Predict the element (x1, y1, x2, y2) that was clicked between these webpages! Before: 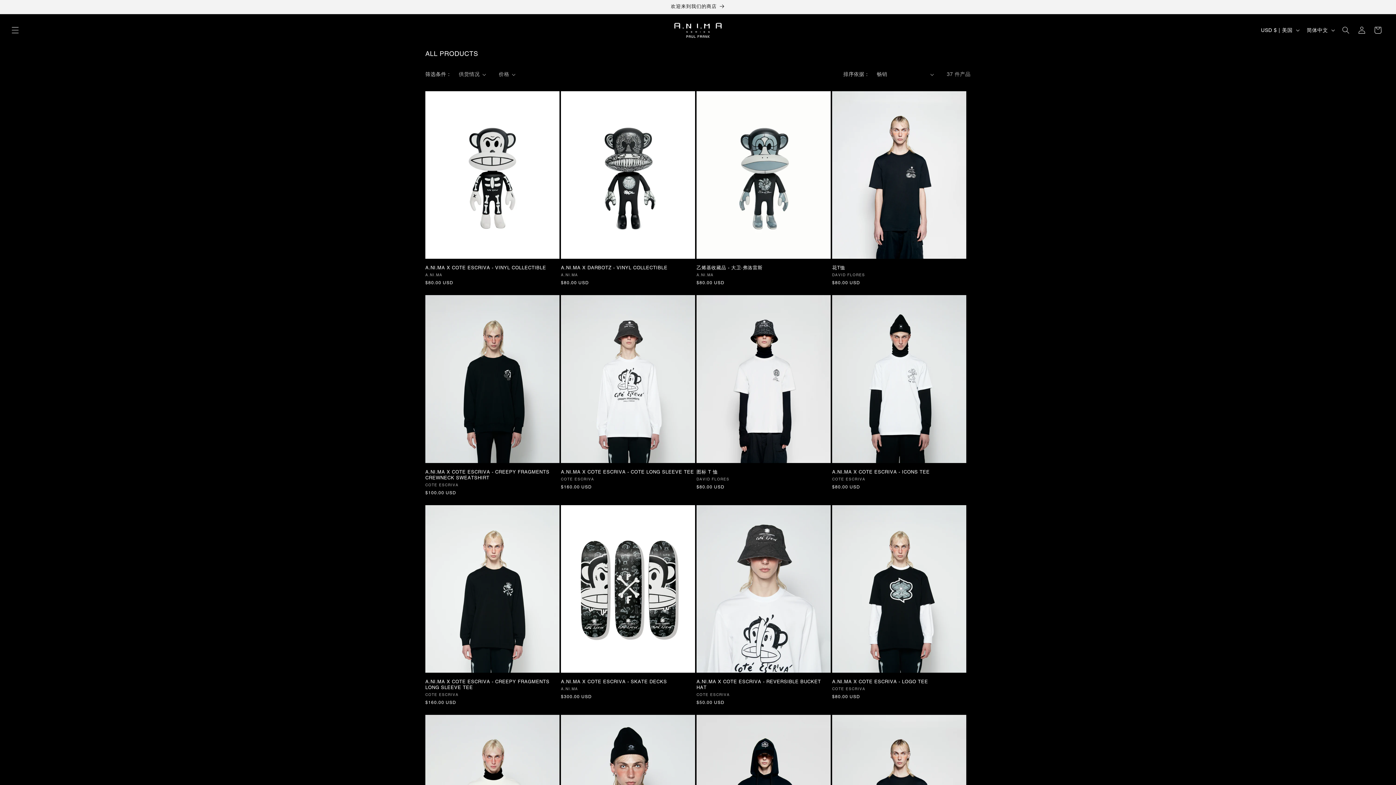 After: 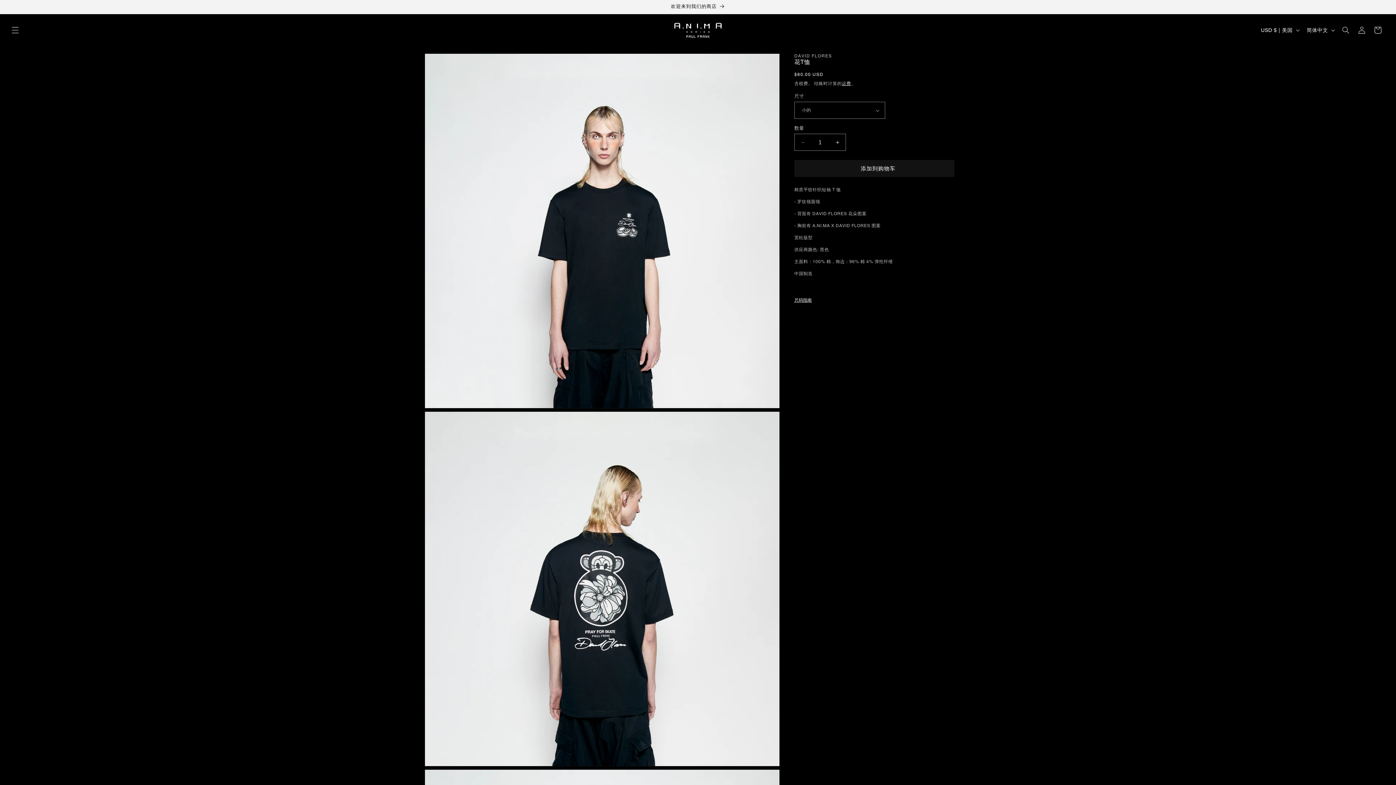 Action: bbox: (832, 265, 966, 271) label: 花T恤